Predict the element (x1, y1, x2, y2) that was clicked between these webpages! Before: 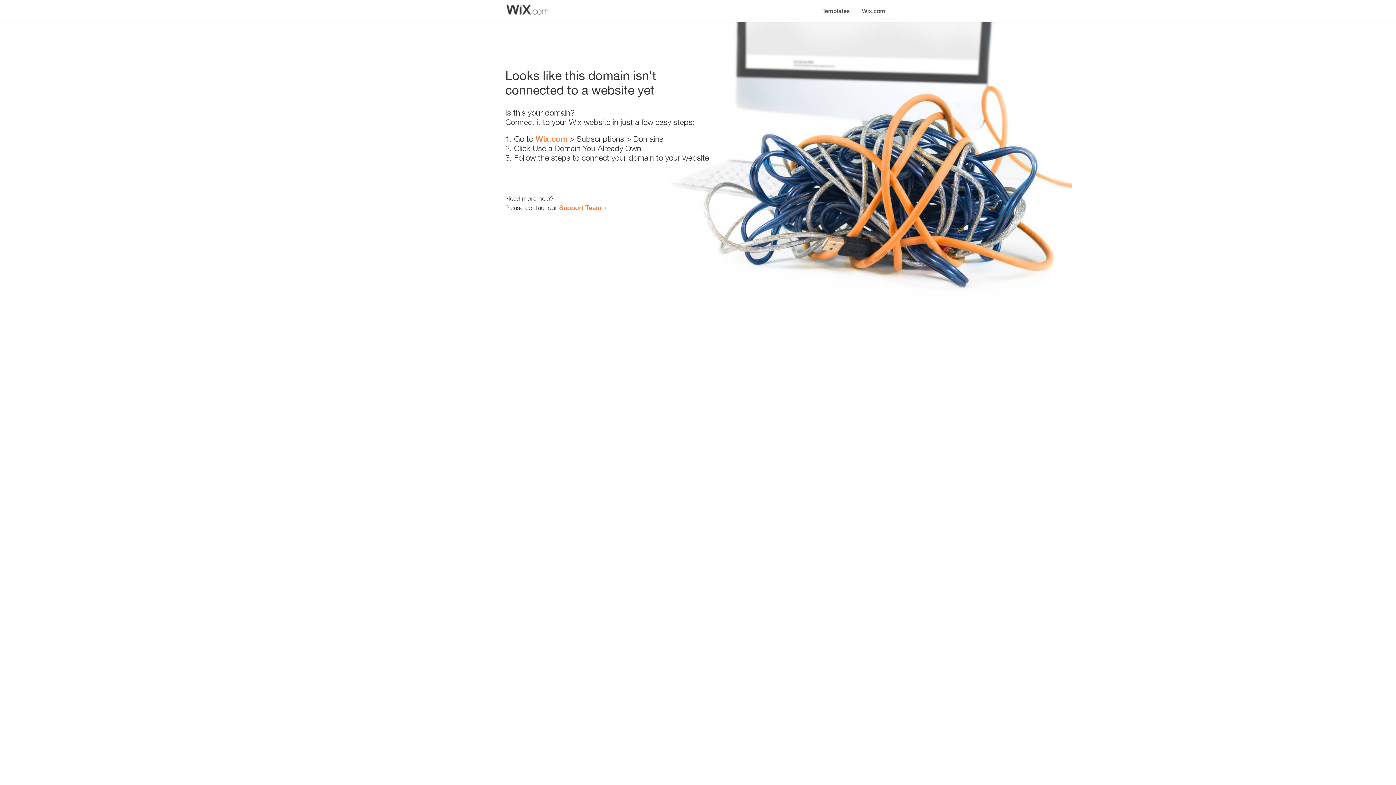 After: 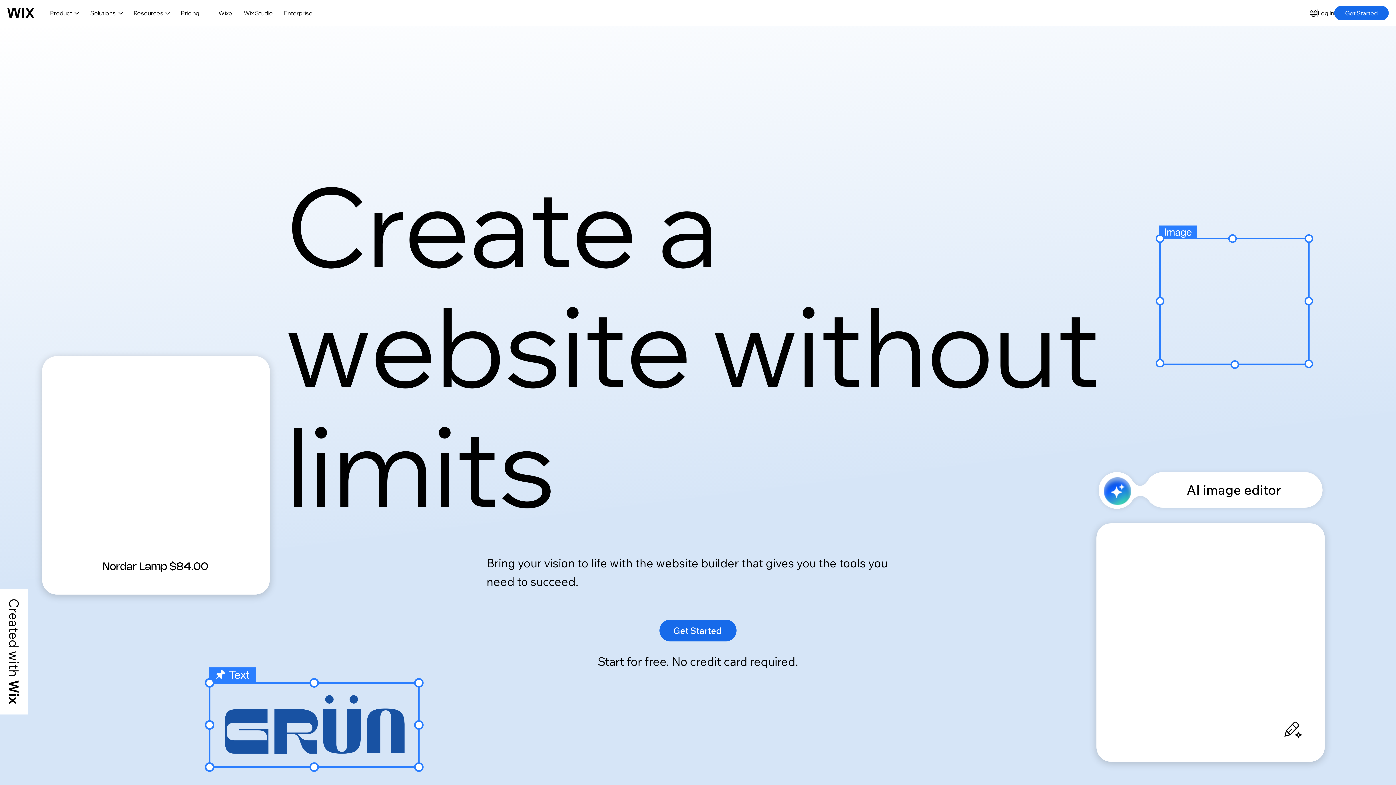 Action: bbox: (535, 134, 567, 143) label: Wix.com